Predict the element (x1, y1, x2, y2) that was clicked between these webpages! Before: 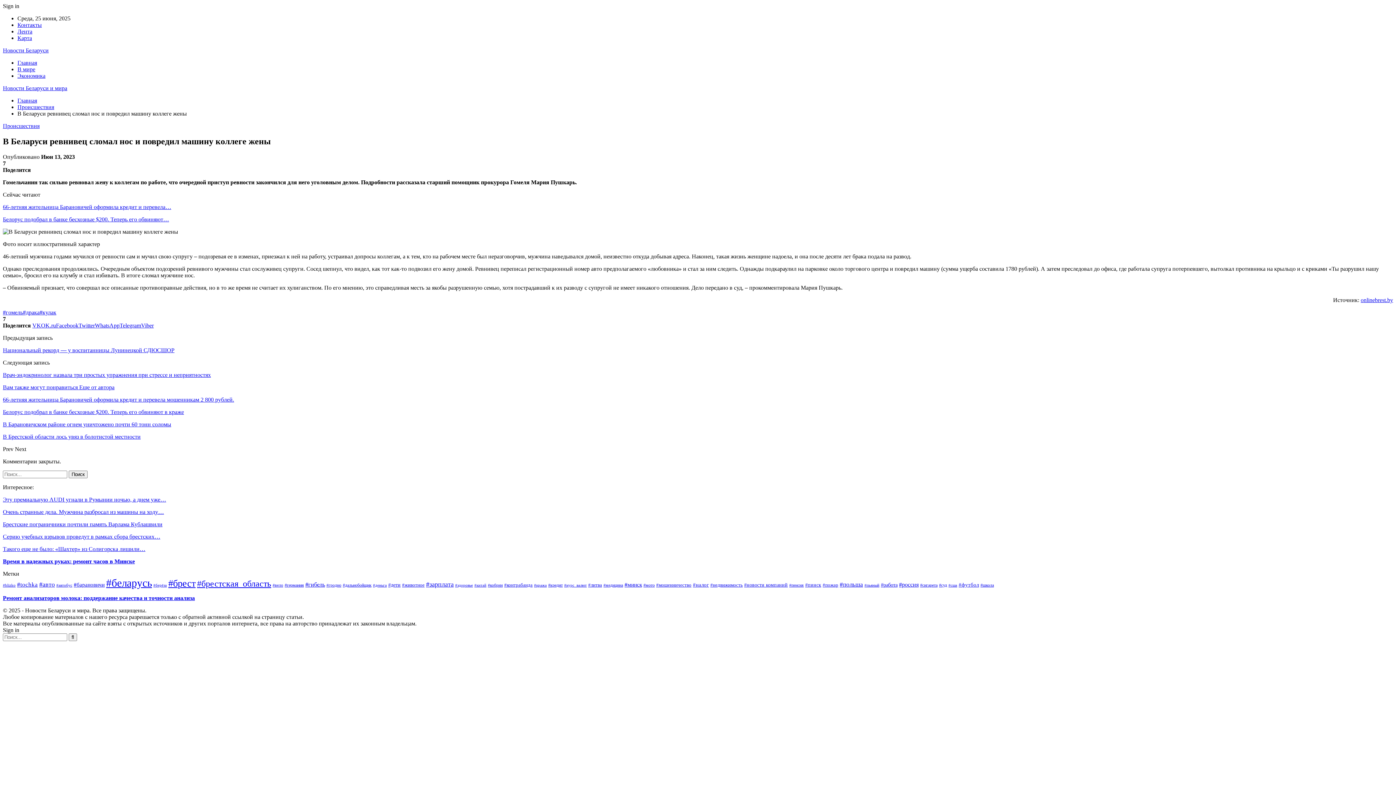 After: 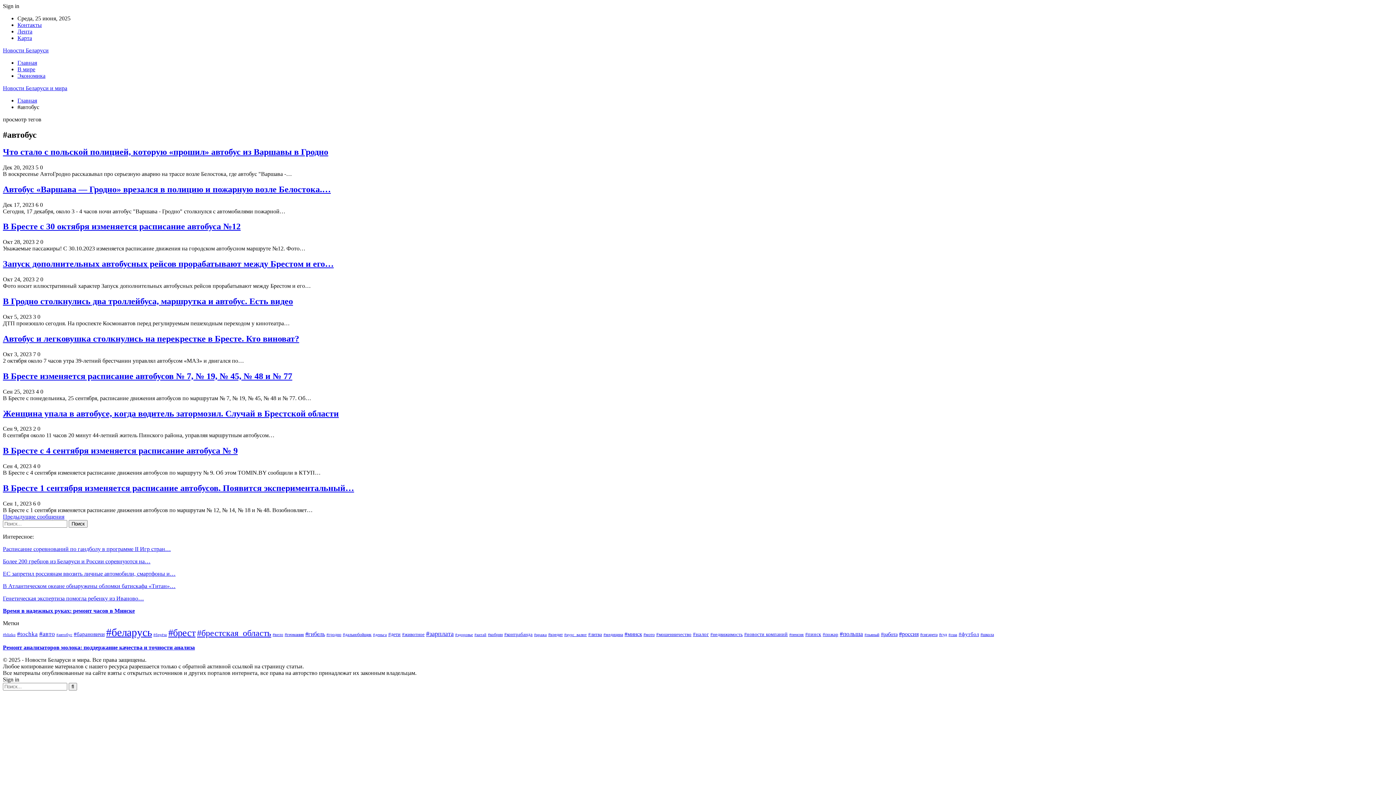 Action: bbox: (56, 583, 72, 587) label: #автобус (33 элемента)